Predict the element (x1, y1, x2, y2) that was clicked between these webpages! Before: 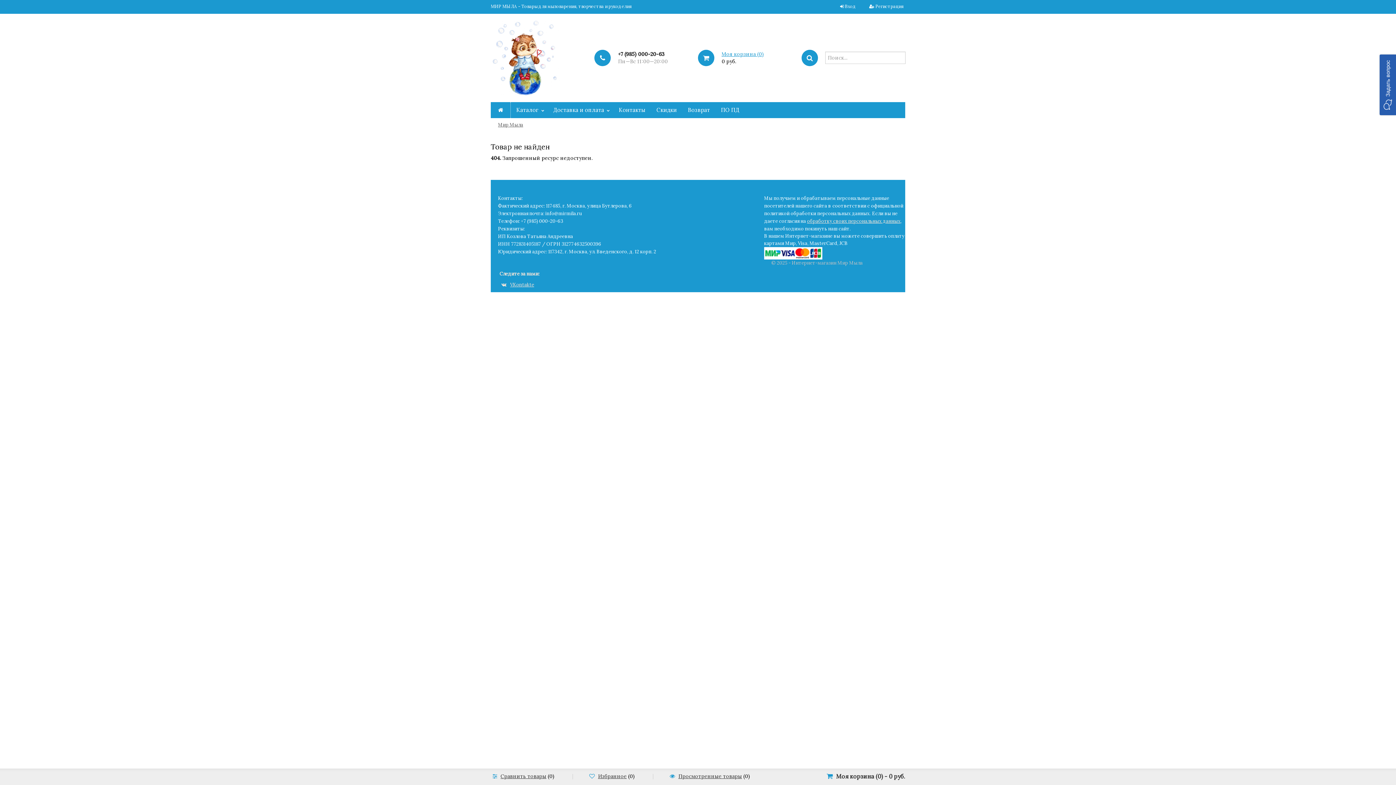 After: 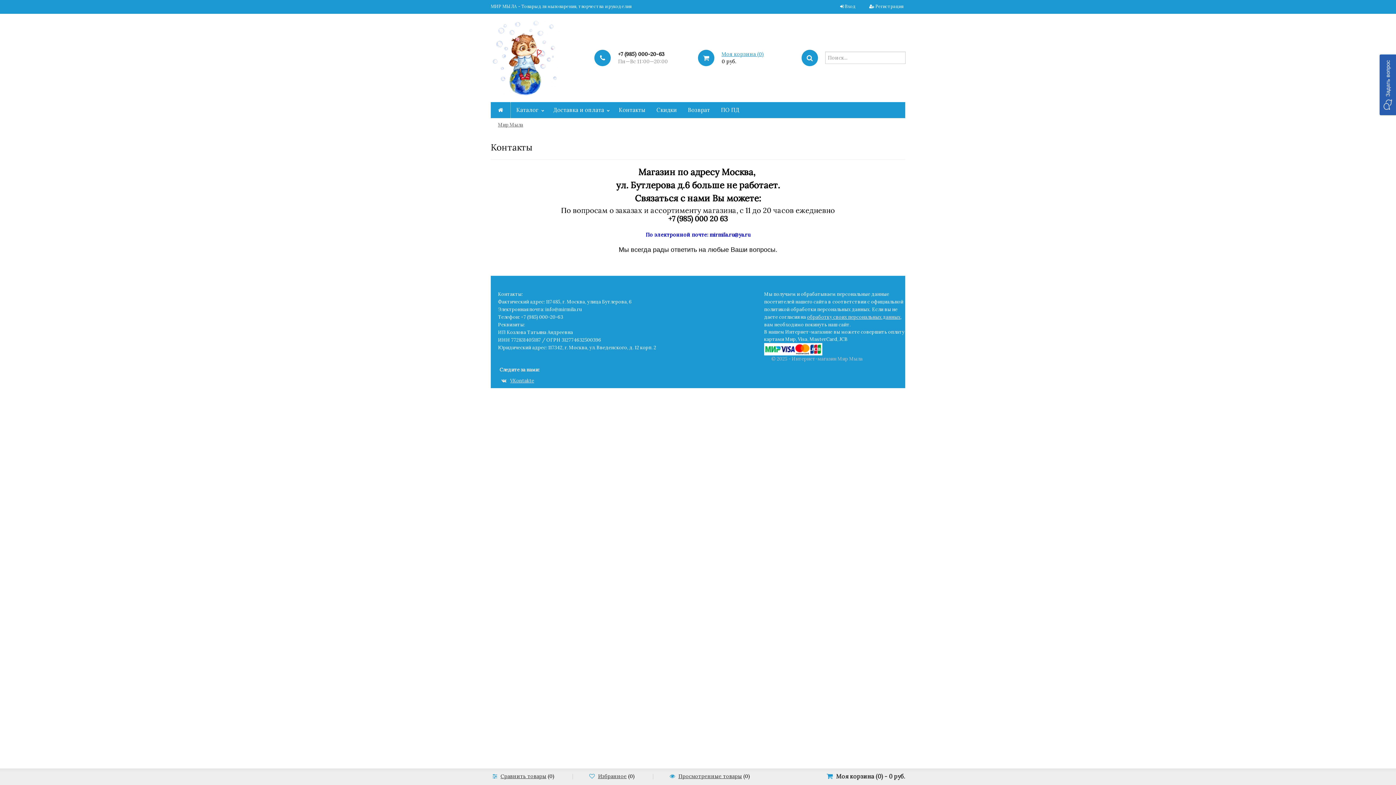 Action: bbox: (613, 102, 651, 118) label: Контакты